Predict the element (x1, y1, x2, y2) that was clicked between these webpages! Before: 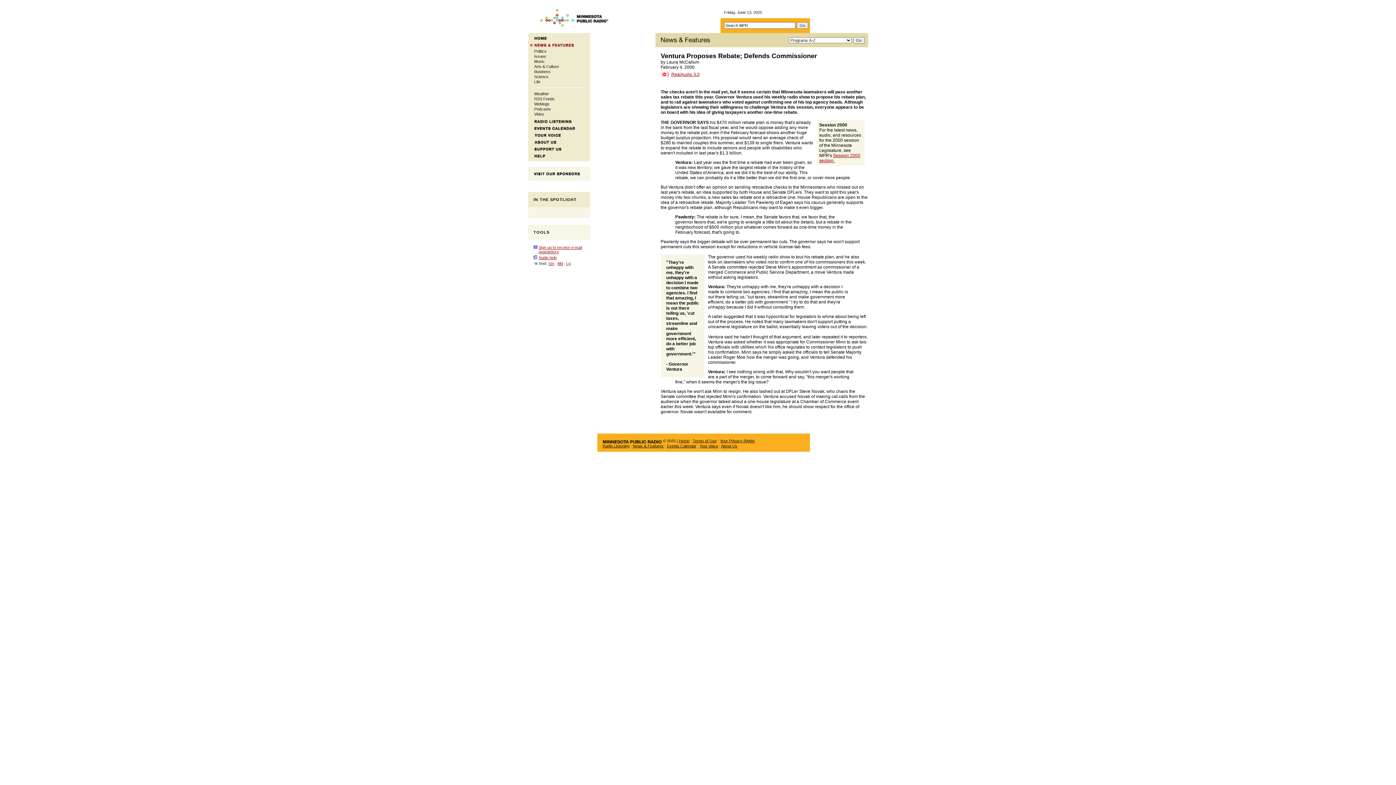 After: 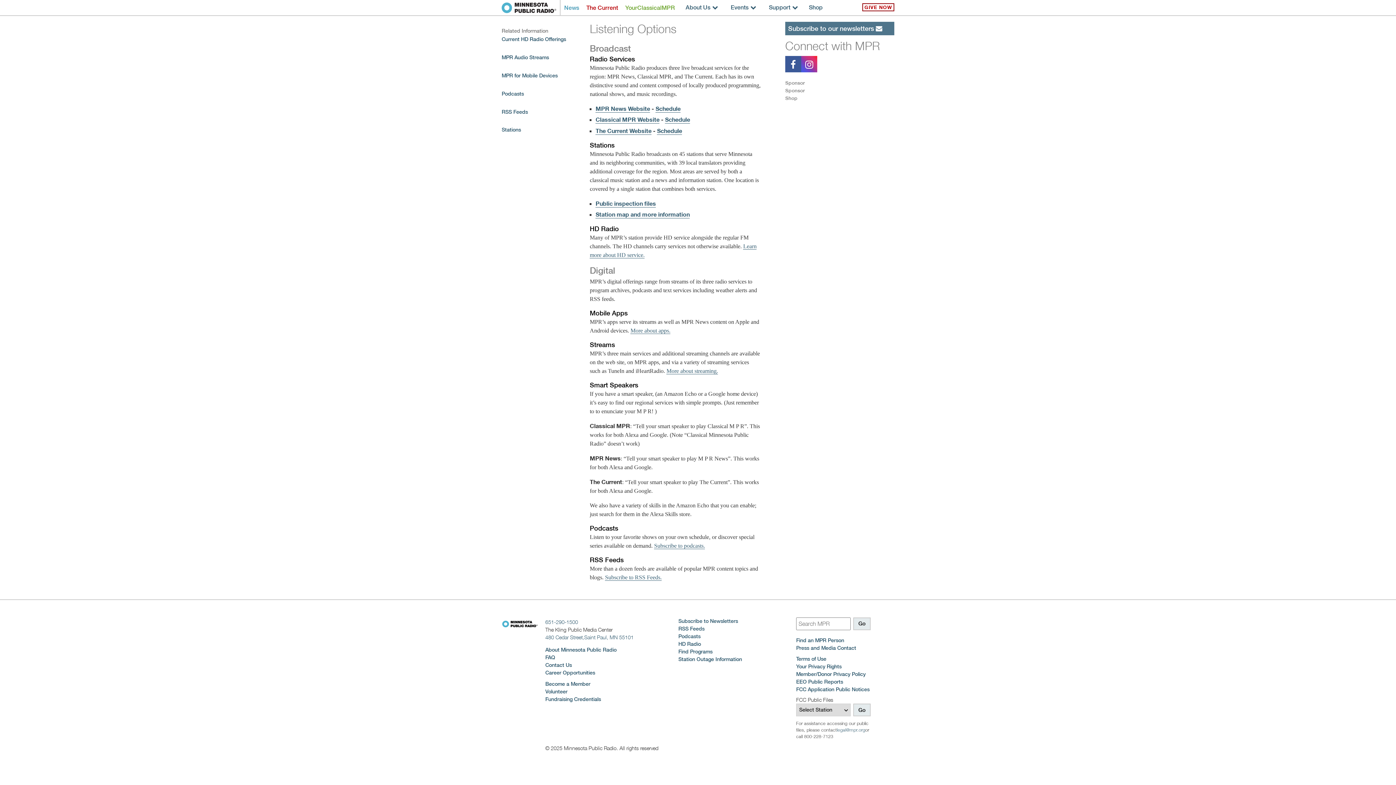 Action: bbox: (534, 119, 571, 124)